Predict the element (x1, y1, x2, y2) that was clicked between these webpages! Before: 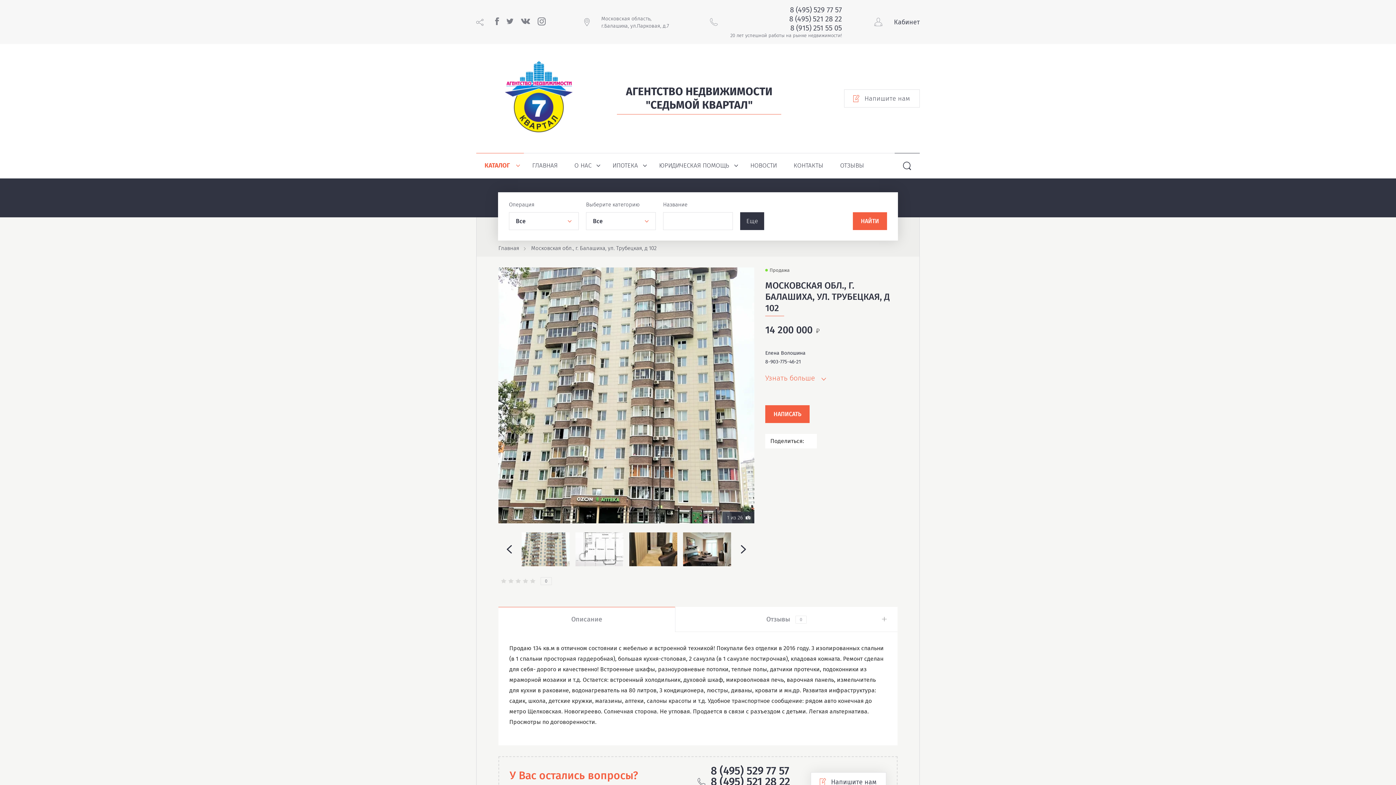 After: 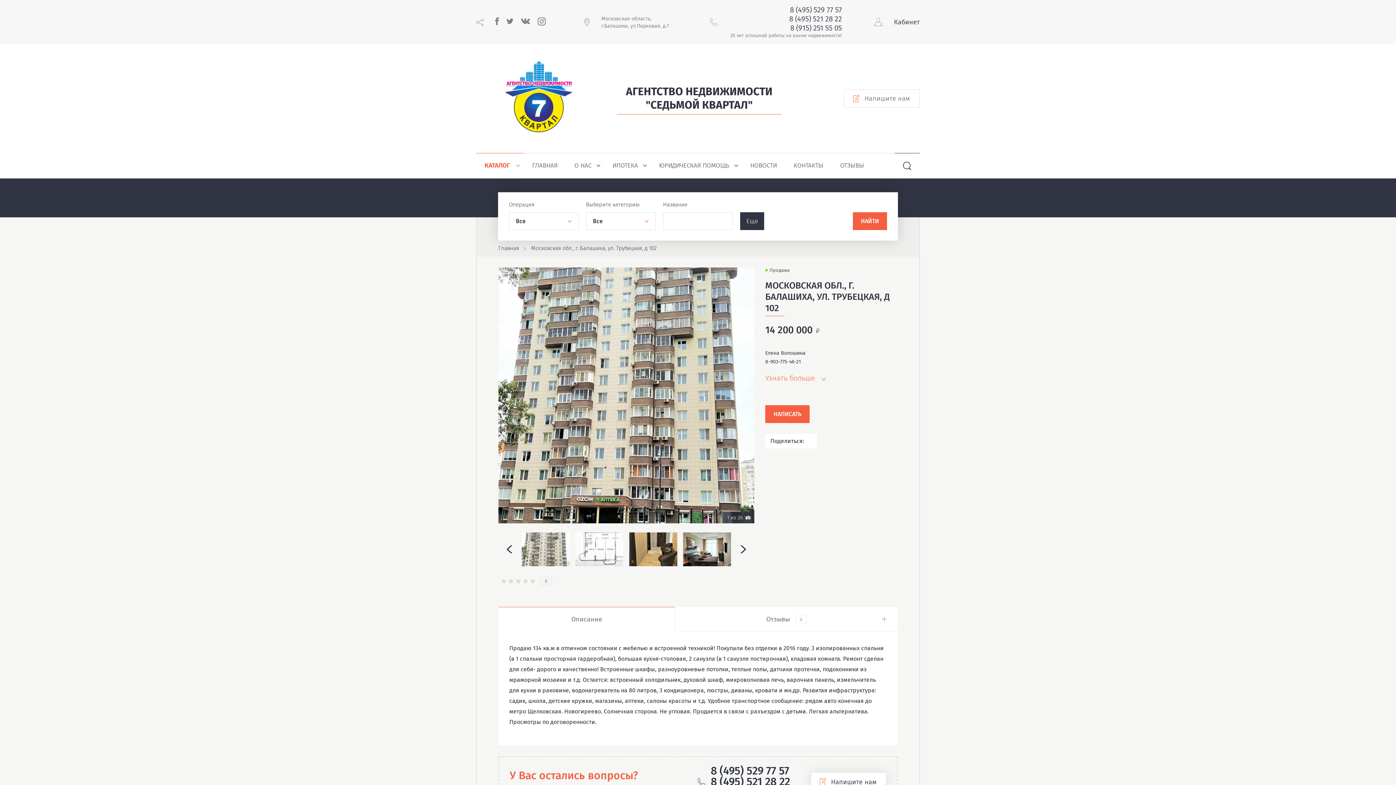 Action: bbox: (537, 17, 545, 26)